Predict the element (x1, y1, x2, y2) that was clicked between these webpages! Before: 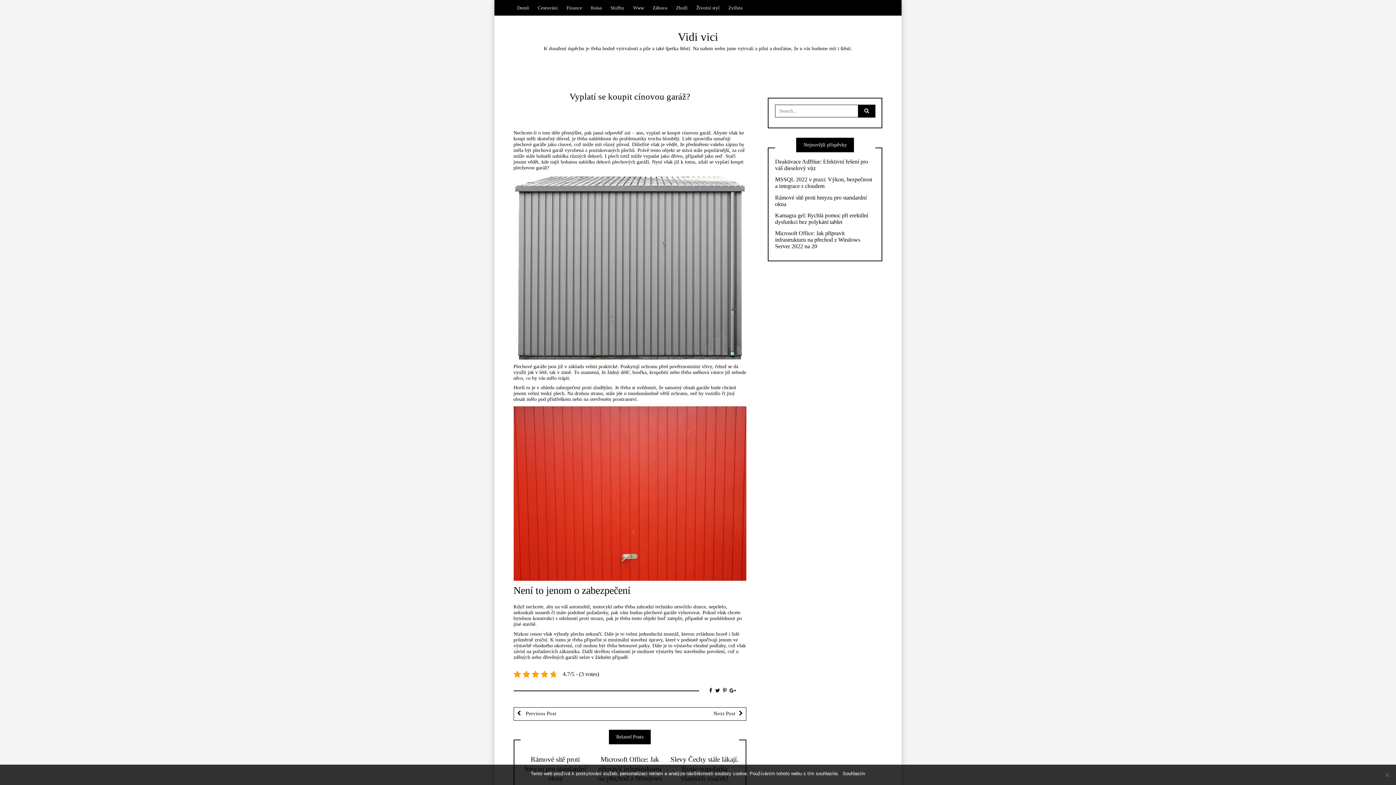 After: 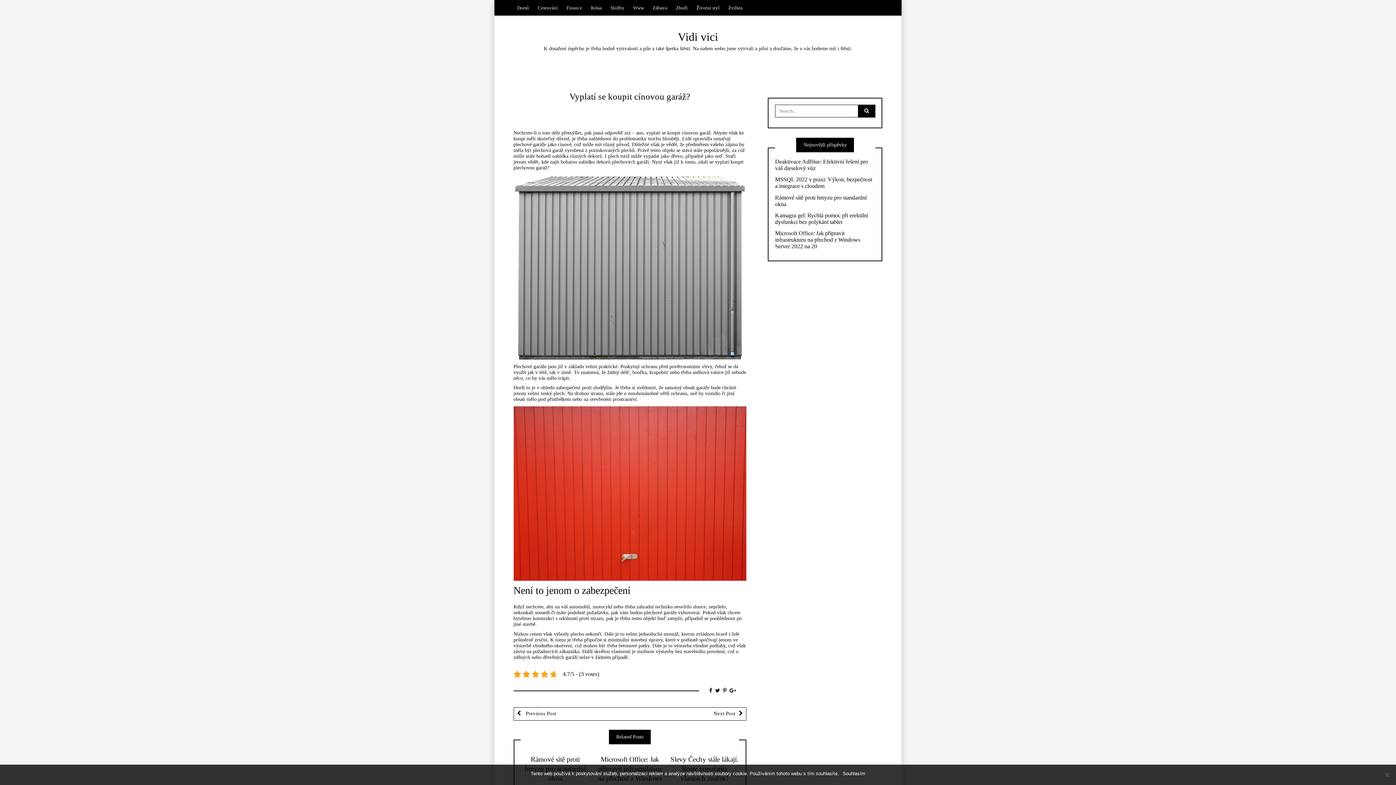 Action: bbox: (715, 688, 720, 694)